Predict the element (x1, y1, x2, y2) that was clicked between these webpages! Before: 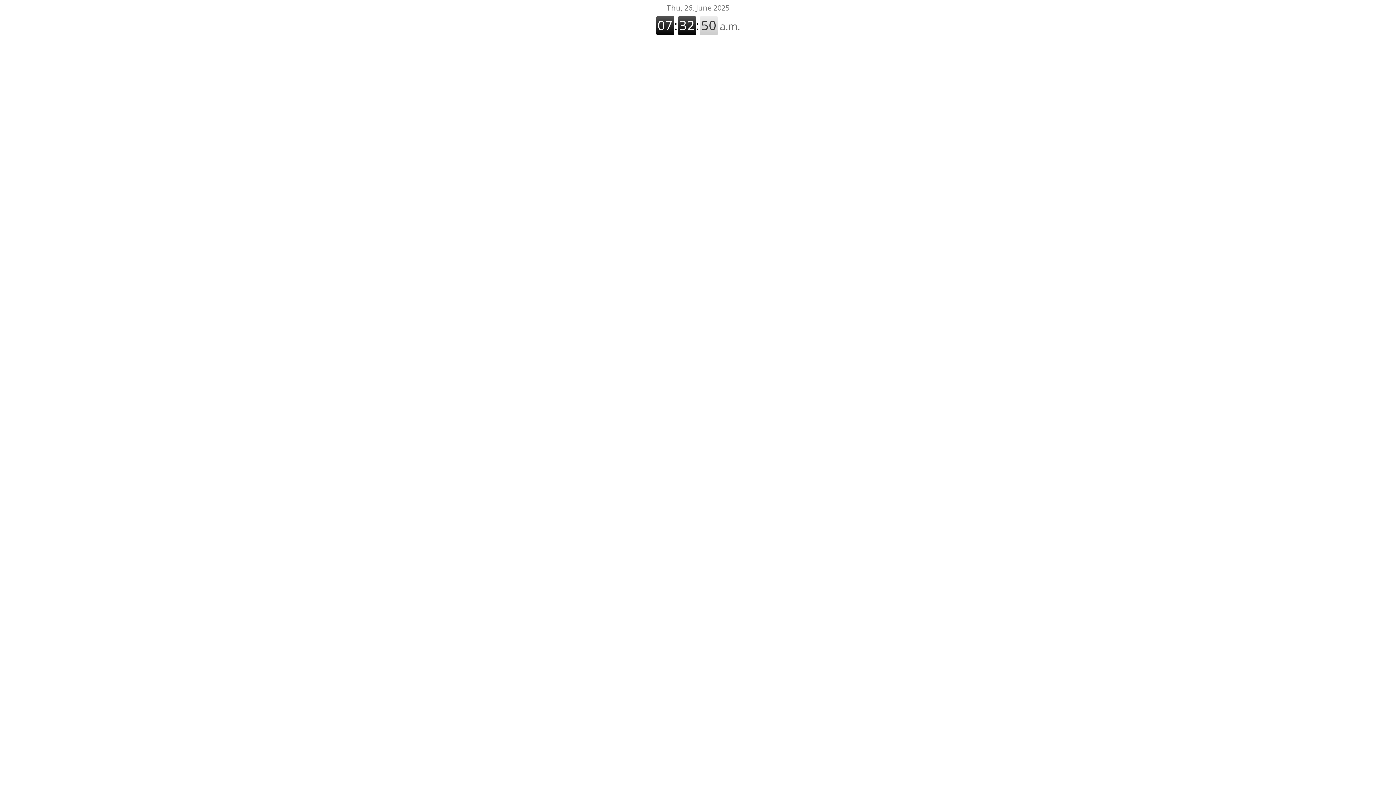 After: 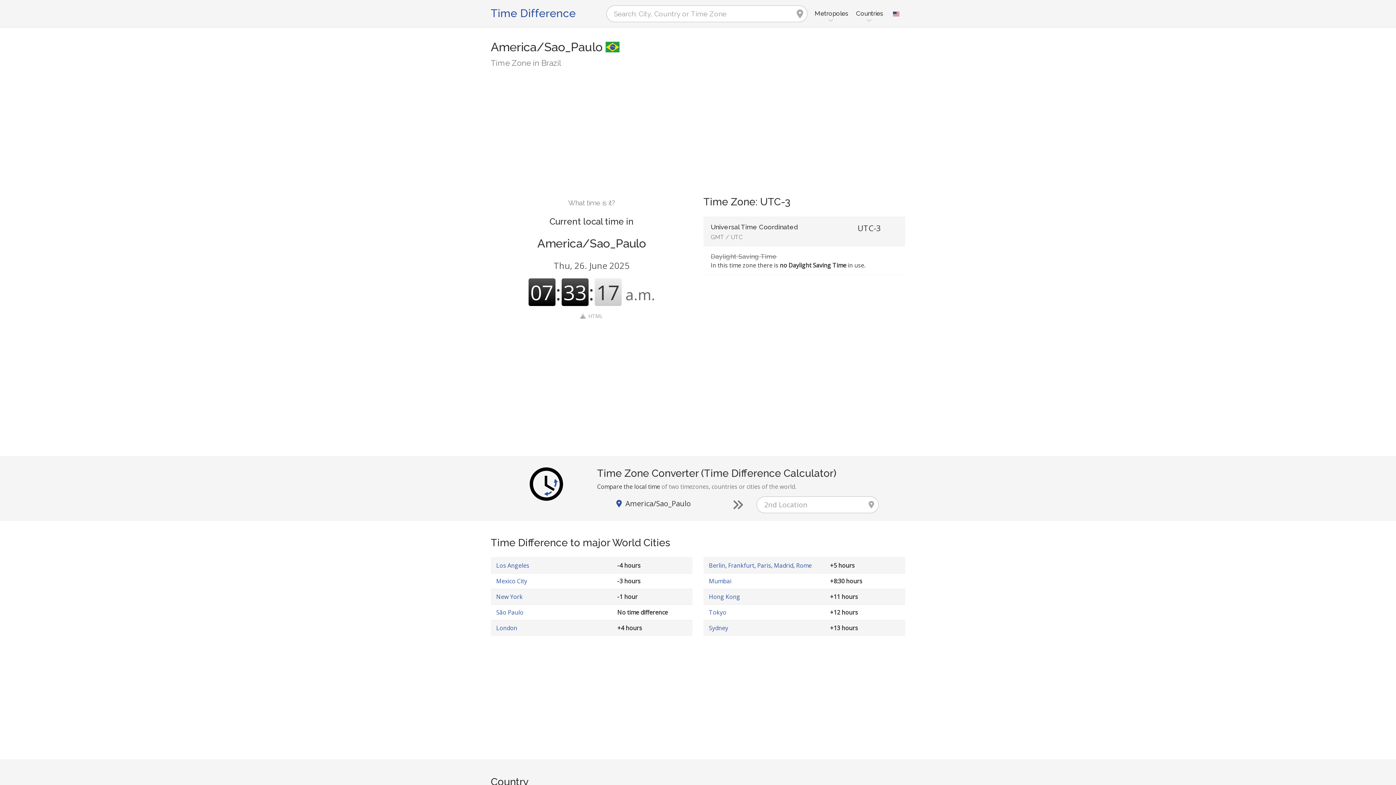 Action: bbox: (2, 2, 1393, 34) label: Thu, 26. June 2025
07:32:42a.m.